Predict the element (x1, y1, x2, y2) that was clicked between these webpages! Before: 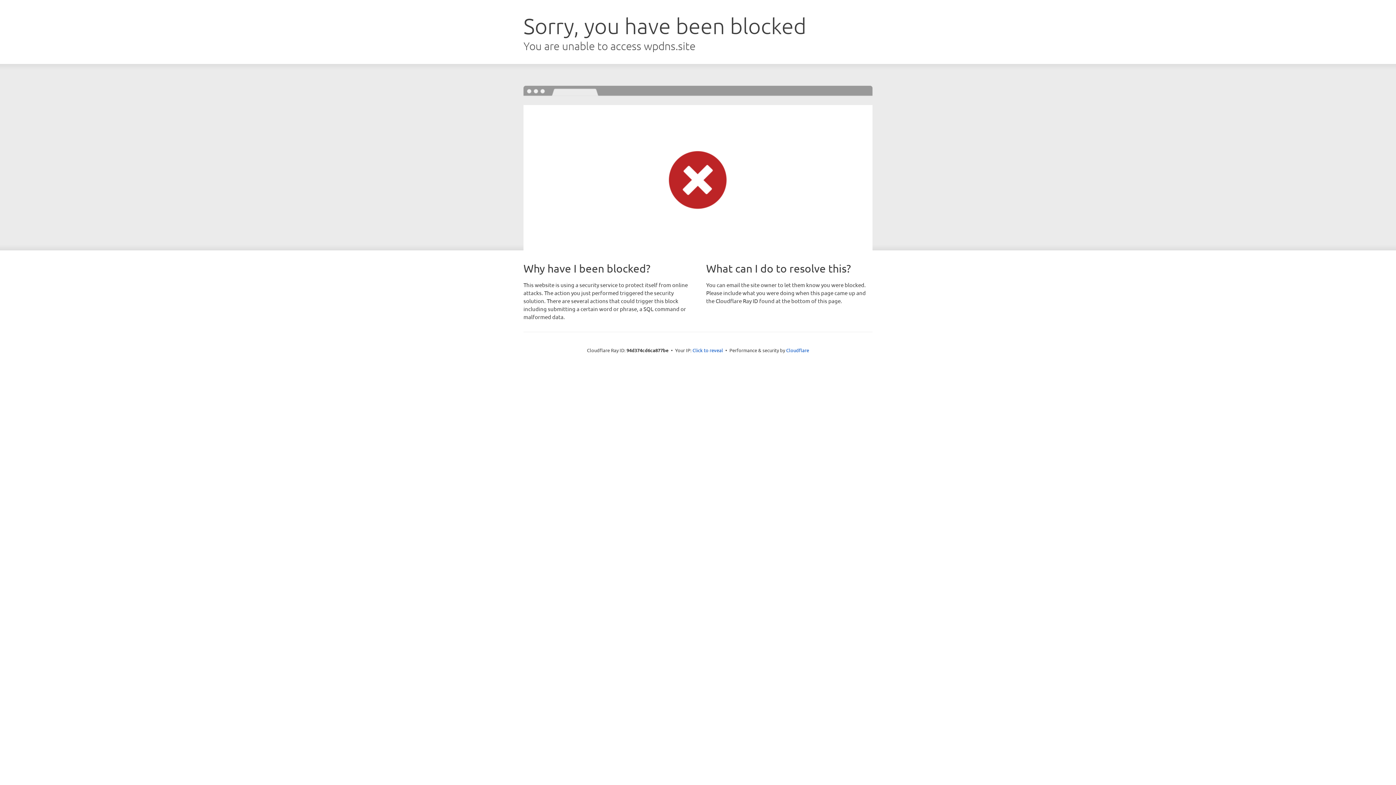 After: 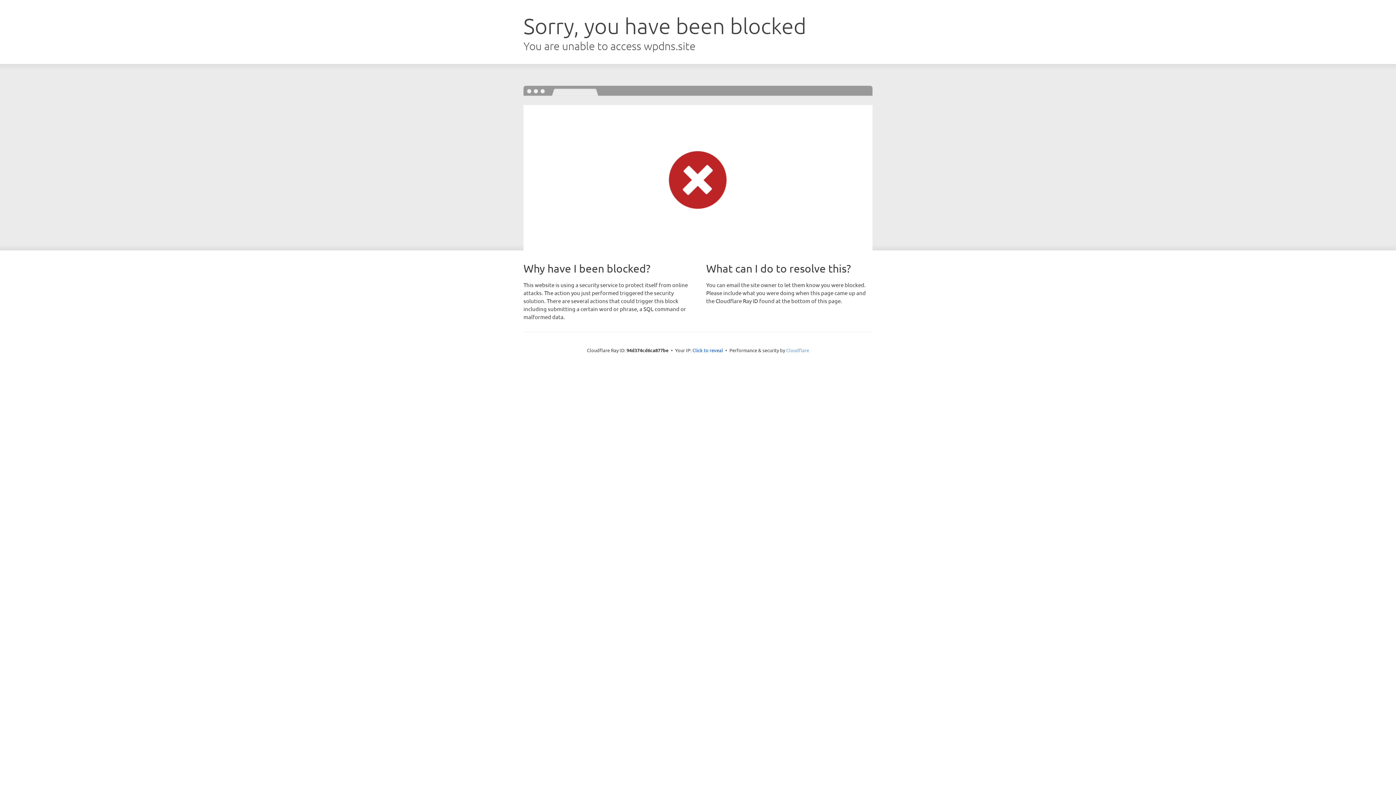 Action: bbox: (786, 347, 809, 353) label: Cloudflare